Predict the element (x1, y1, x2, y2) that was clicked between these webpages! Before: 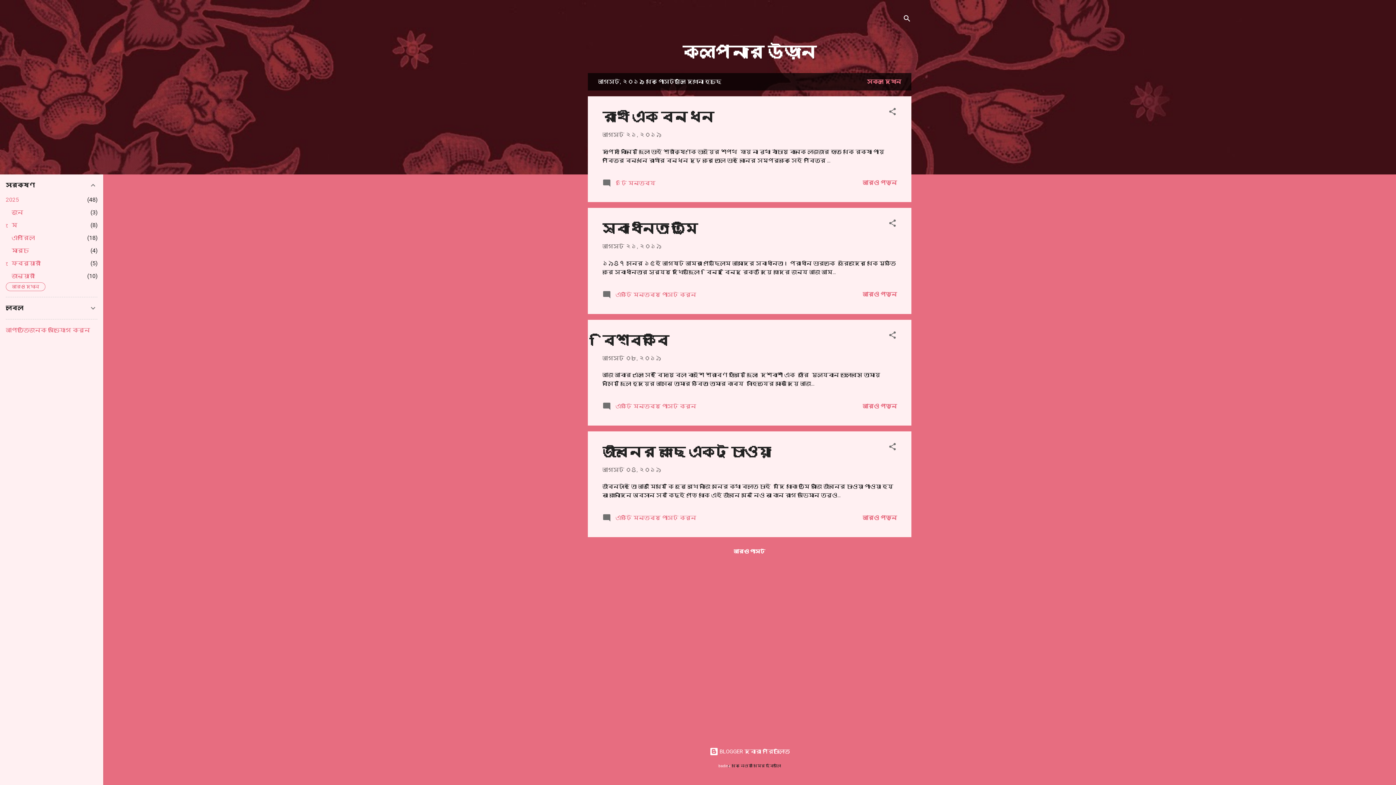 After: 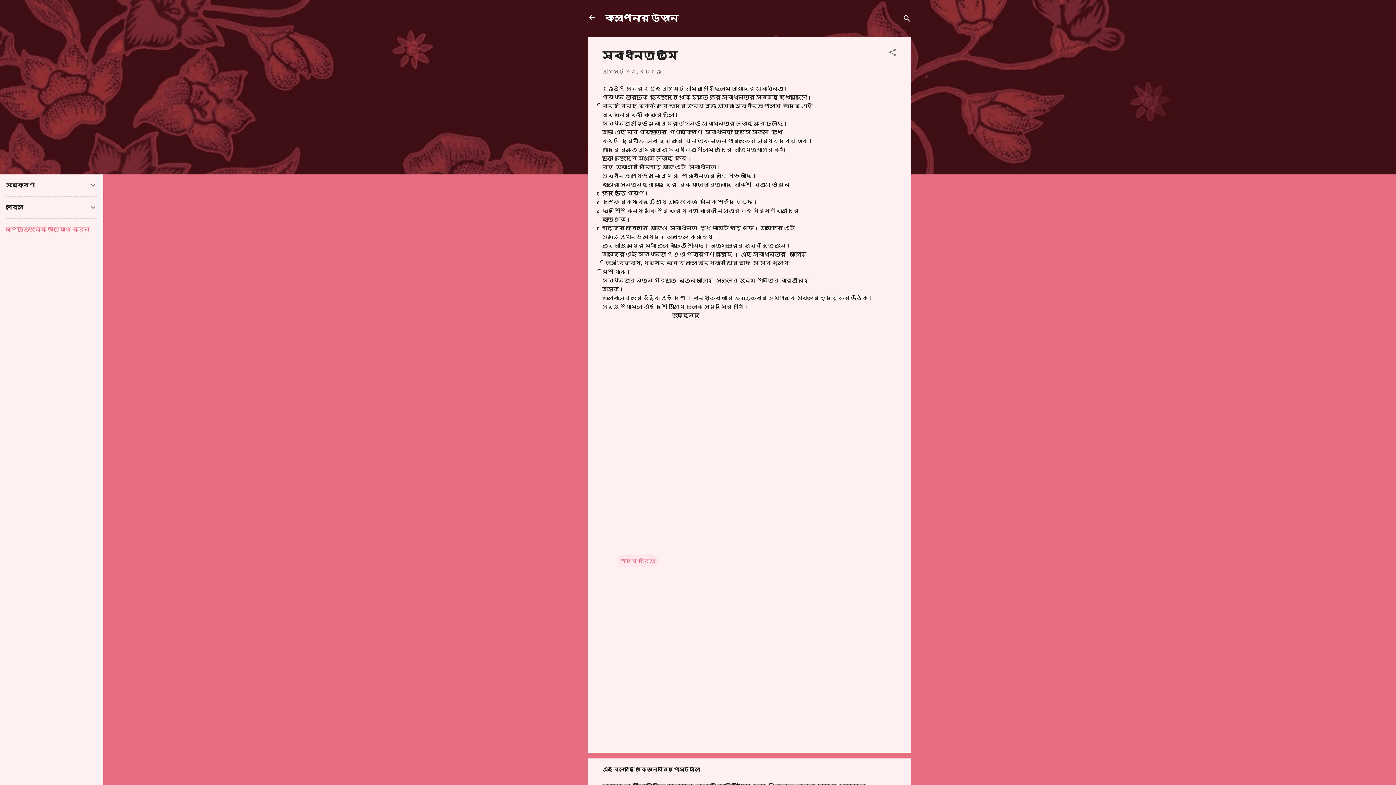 Action: label: স্বাধীনতা তুমি bbox: (602, 219, 698, 236)